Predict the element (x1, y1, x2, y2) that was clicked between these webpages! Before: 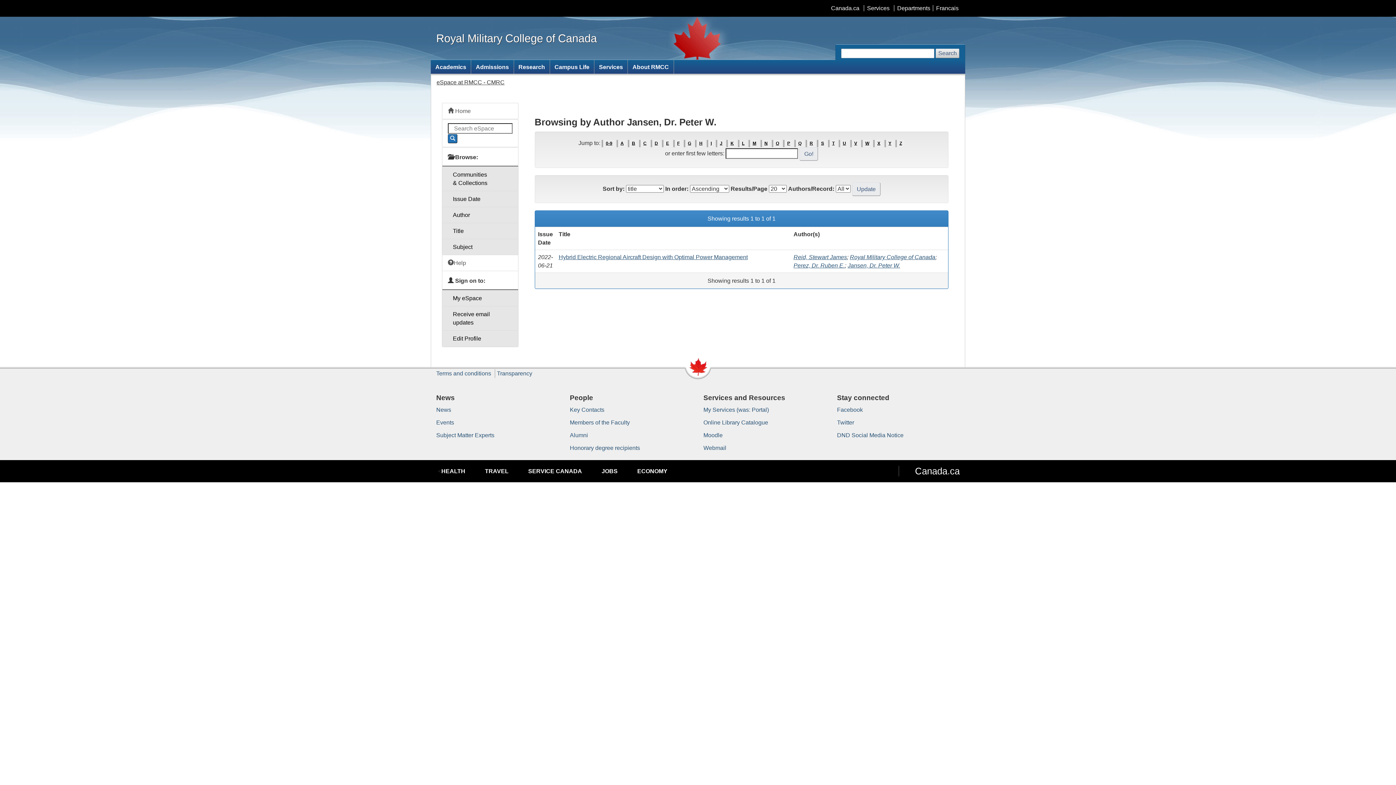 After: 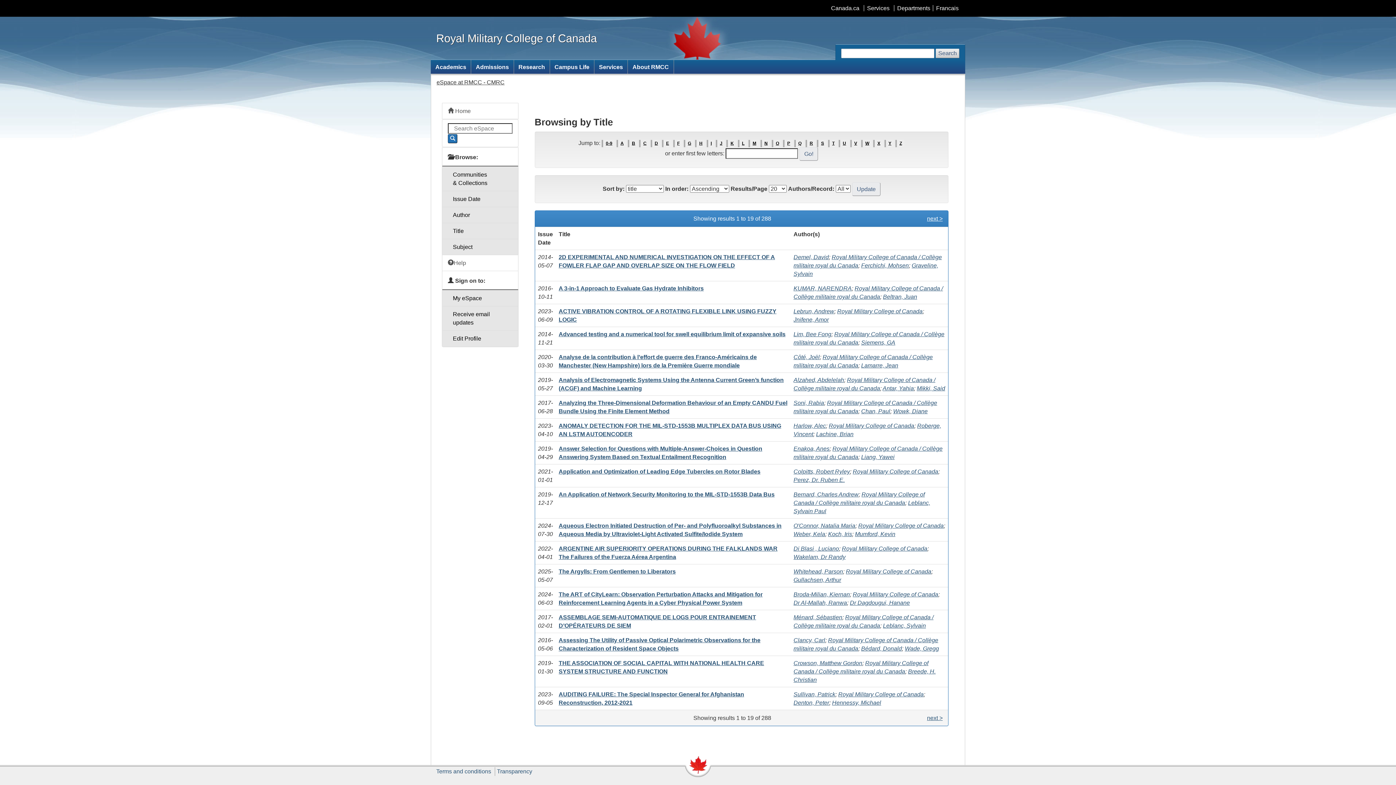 Action: label: Title bbox: (442, 222, 518, 239)